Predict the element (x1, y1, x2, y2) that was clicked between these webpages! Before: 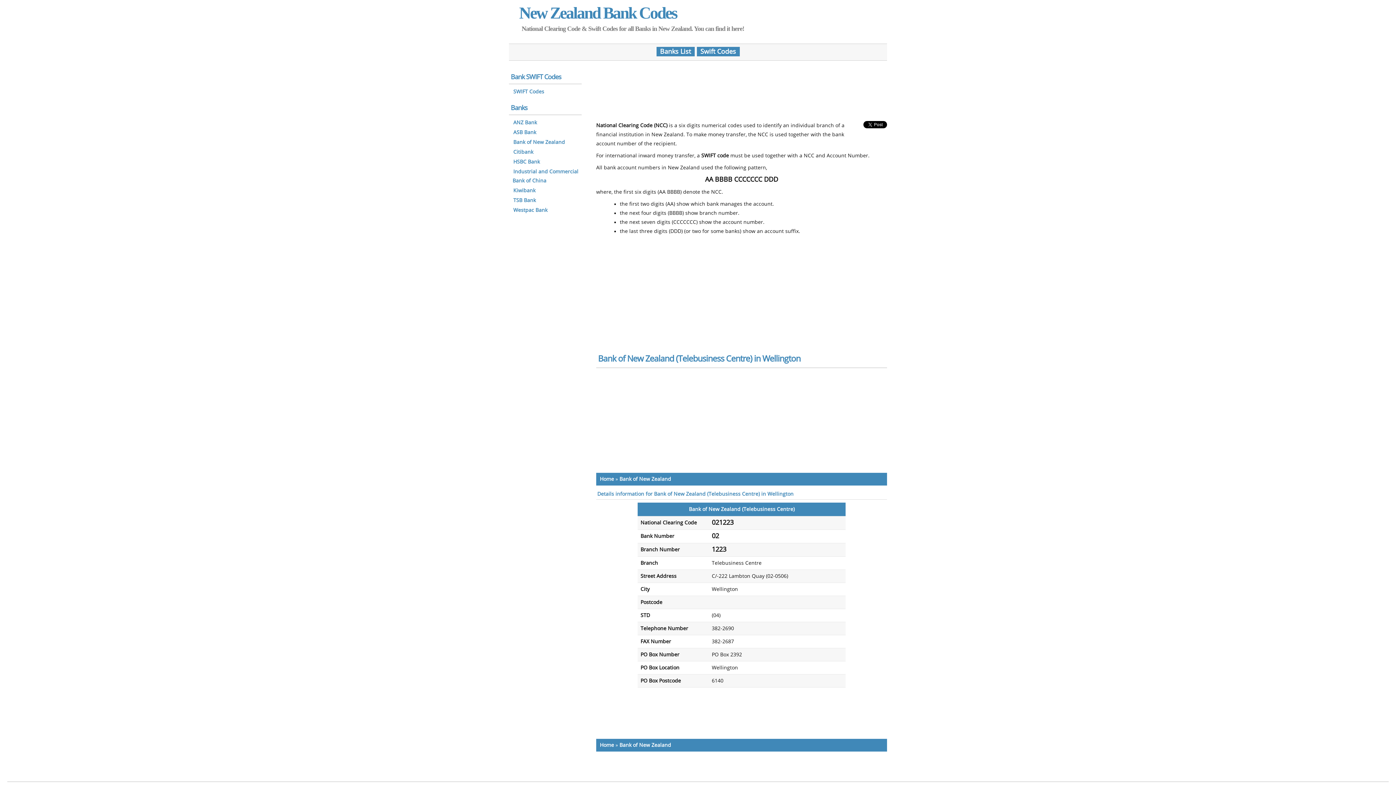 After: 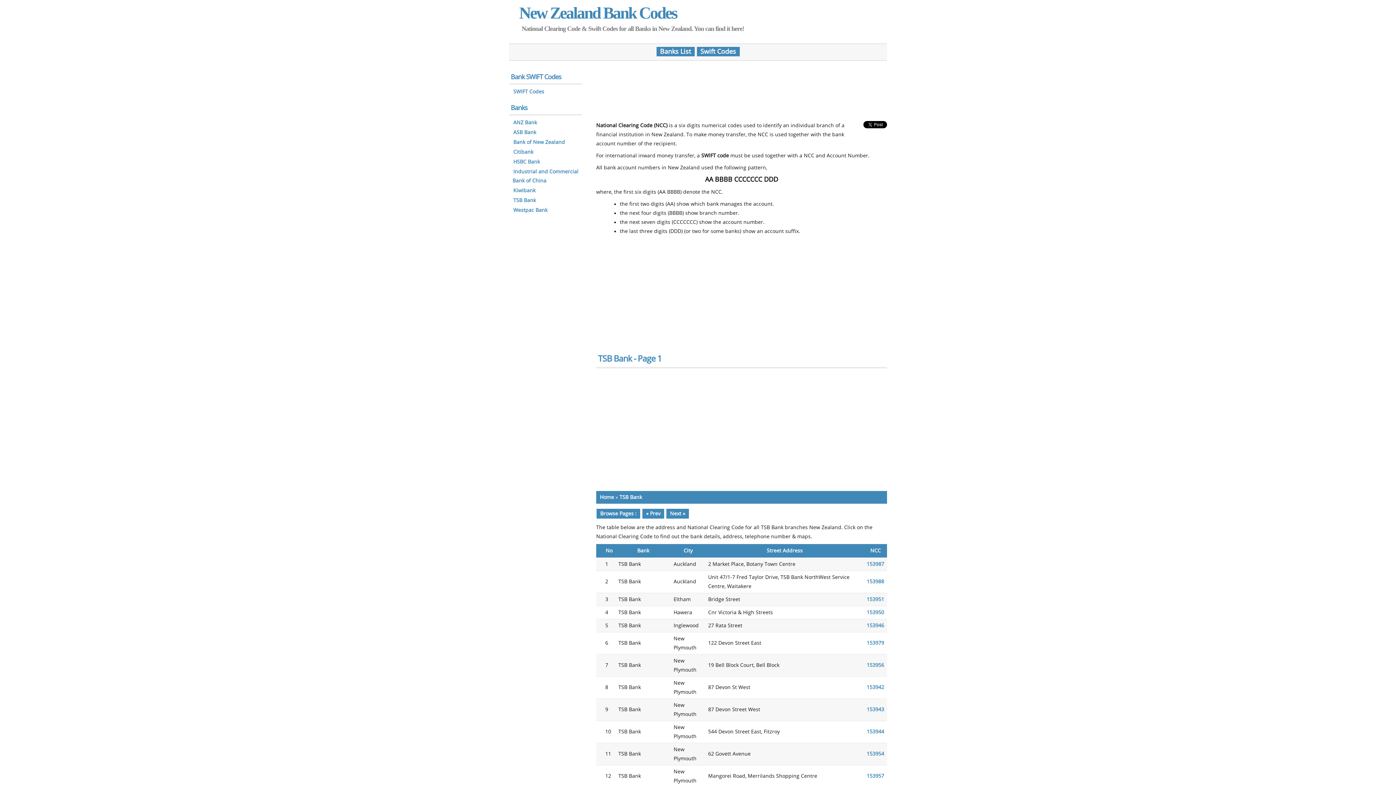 Action: label: TSB Bank bbox: (512, 196, 536, 204)